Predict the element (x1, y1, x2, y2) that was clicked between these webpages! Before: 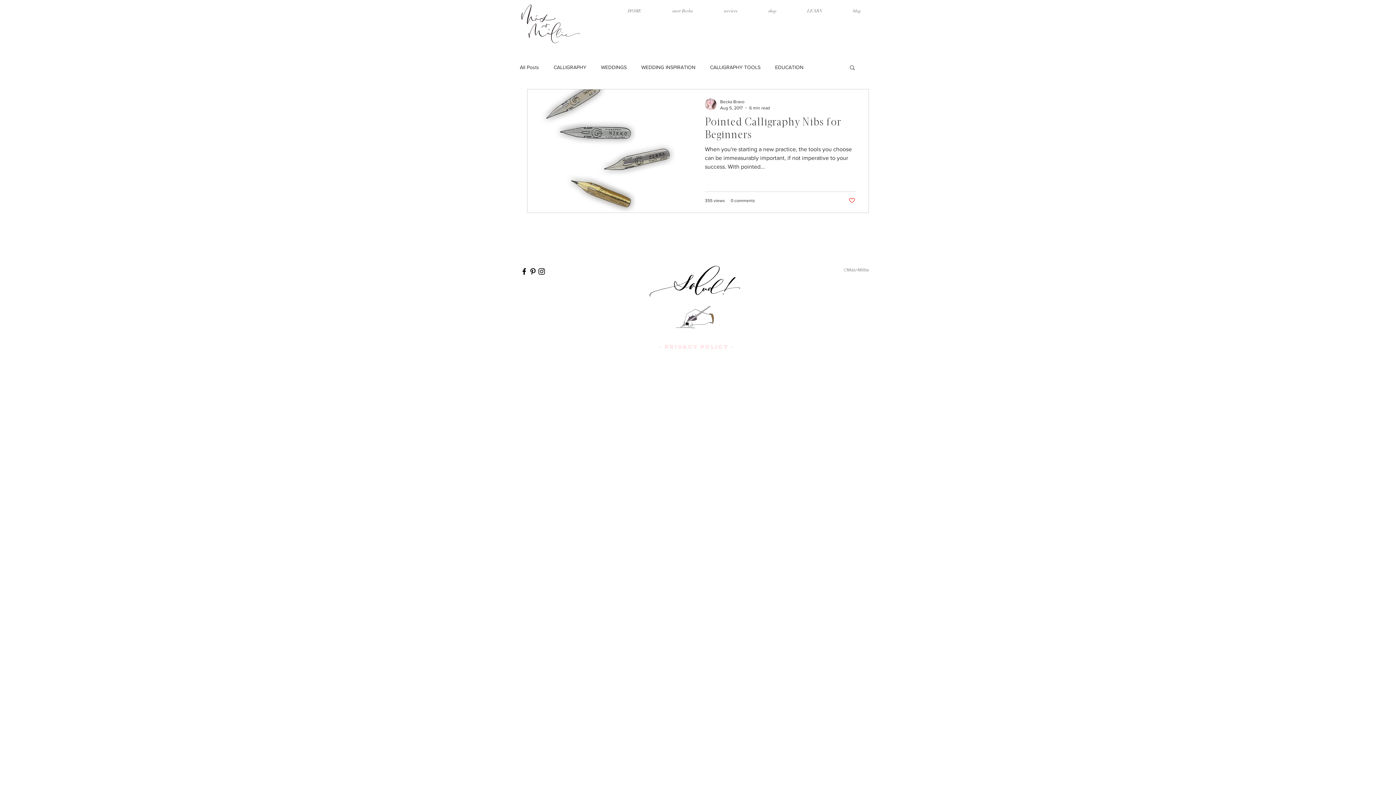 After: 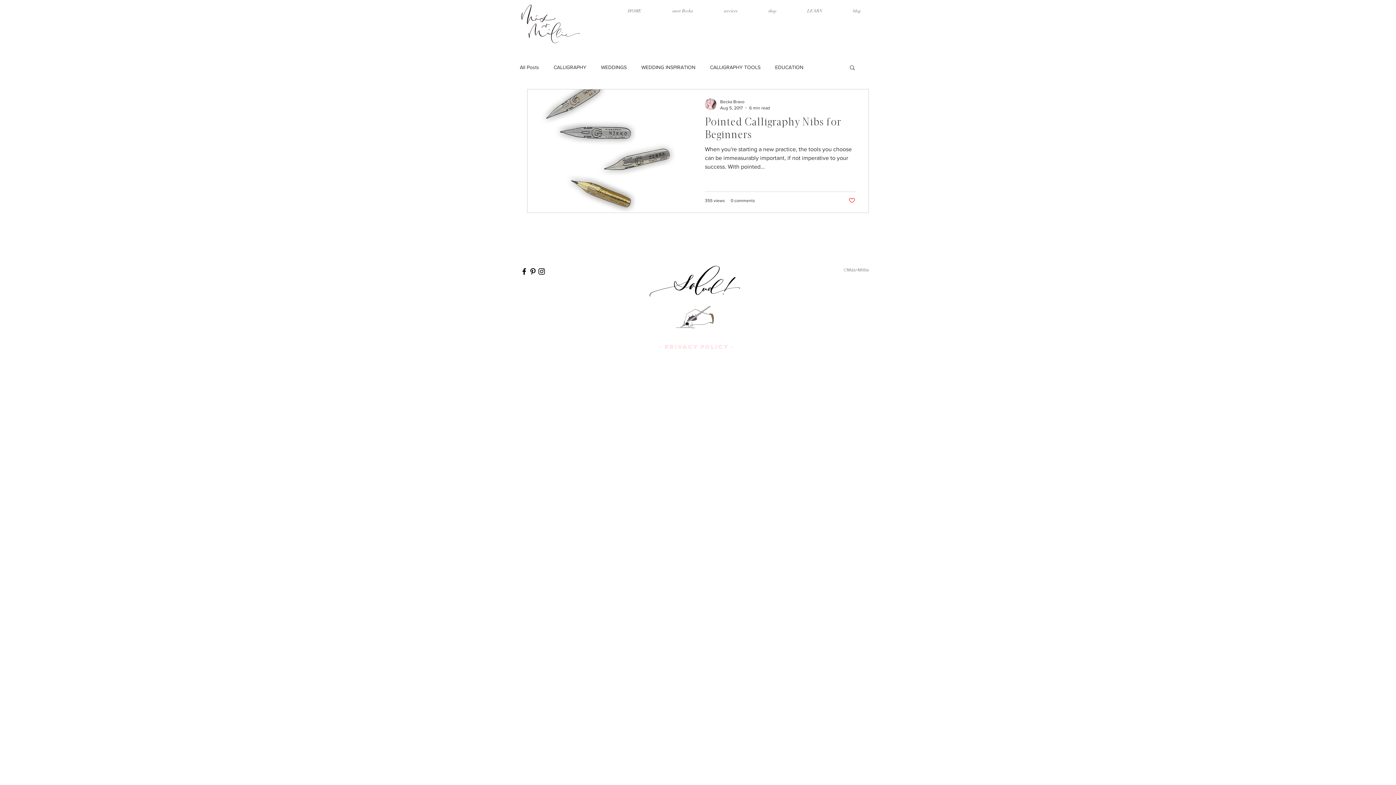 Action: bbox: (528, 267, 537, 276) label: Black Pinterest Icon